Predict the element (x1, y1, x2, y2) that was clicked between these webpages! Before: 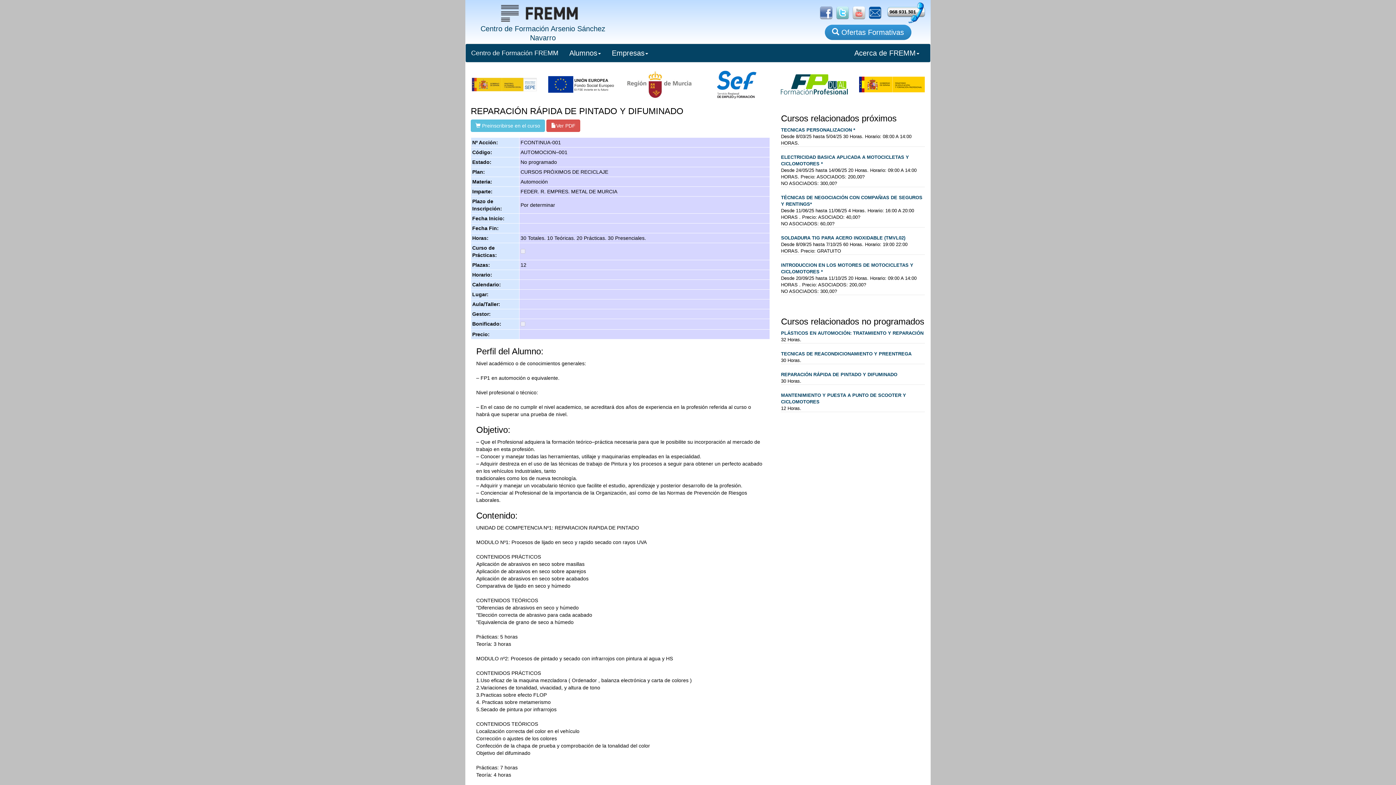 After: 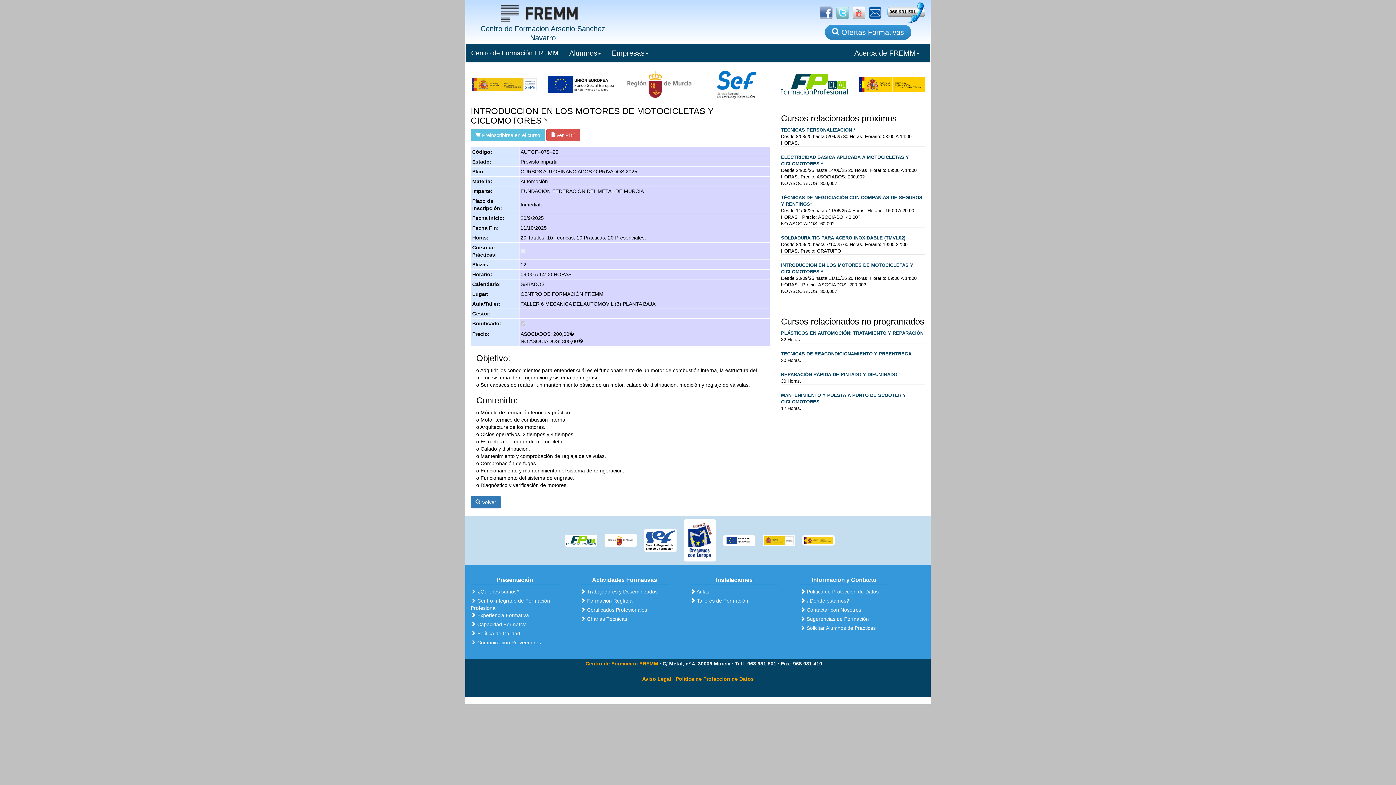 Action: bbox: (781, 262, 925, 275) label: INTRODUCCION EN LOS MOTORES DE MOTOCICLETAS Y CICLOMOTORES *